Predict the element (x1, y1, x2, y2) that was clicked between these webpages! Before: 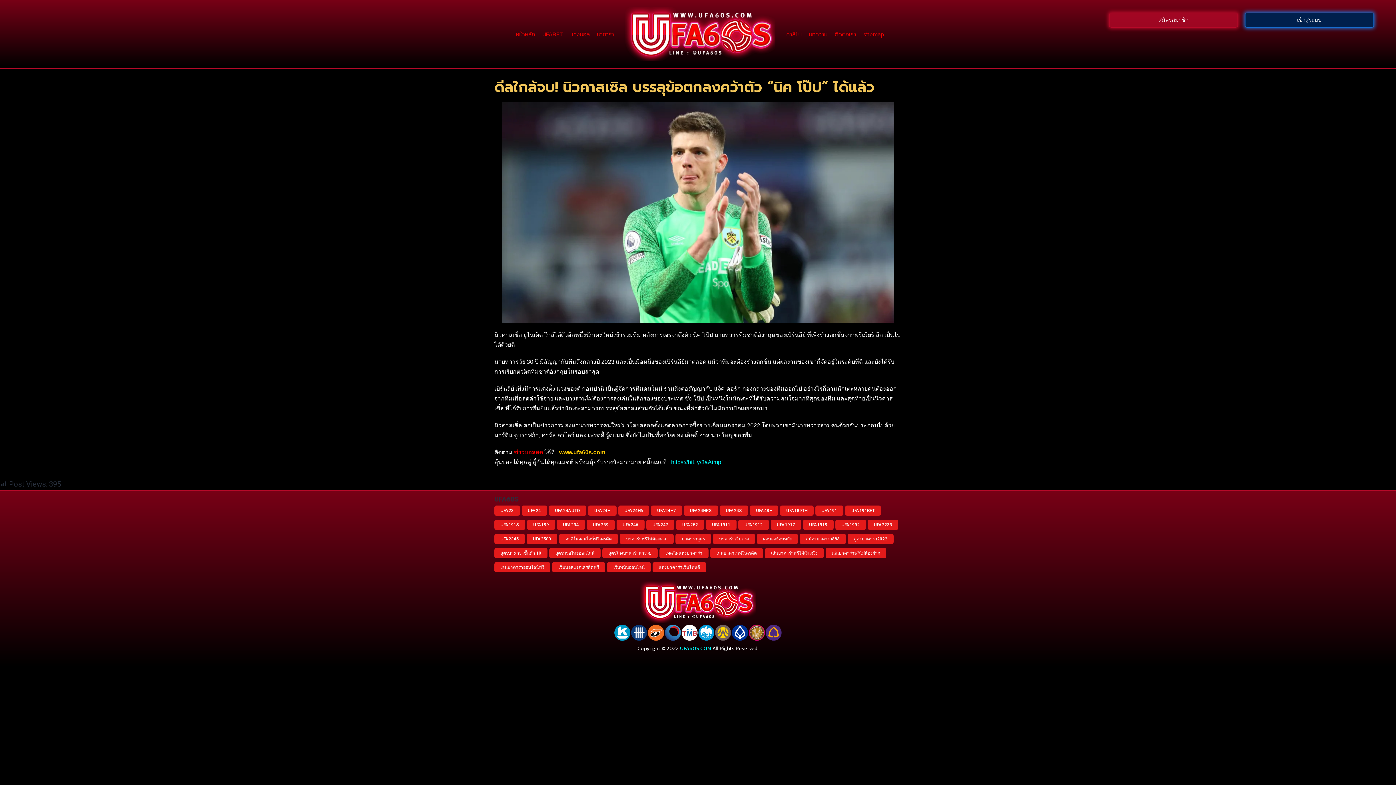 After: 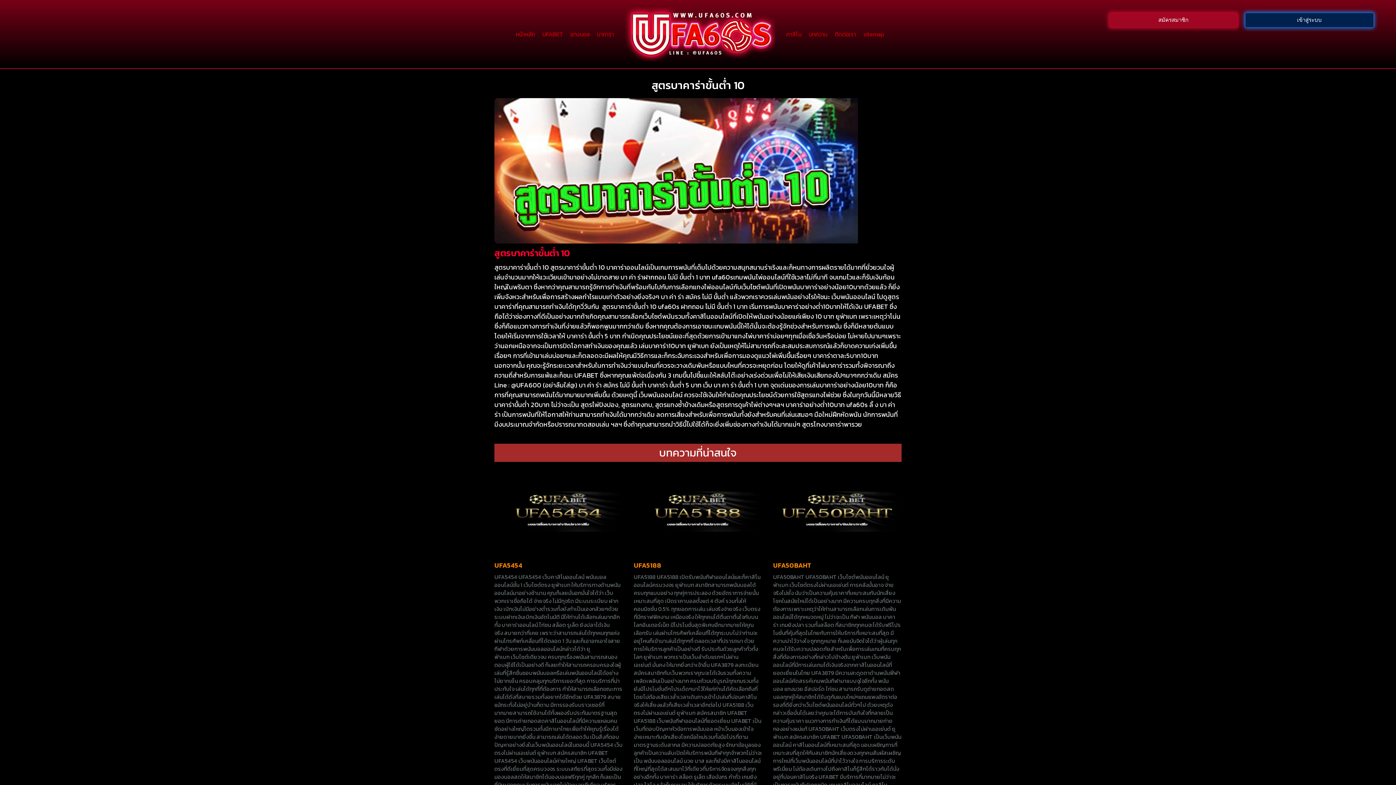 Action: label: สูตรบาคาร่าขั้นต่ำ 10 (1 item) bbox: (494, 548, 547, 558)